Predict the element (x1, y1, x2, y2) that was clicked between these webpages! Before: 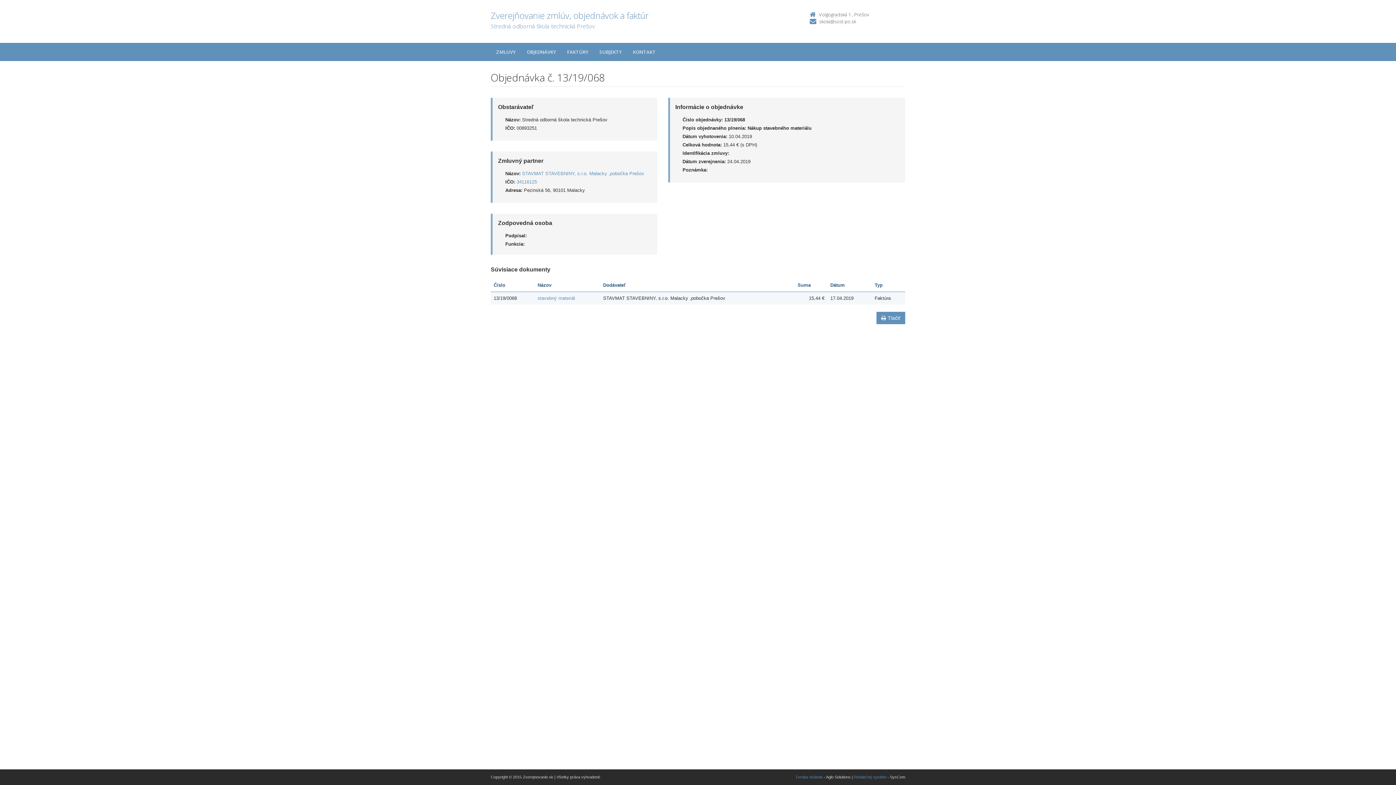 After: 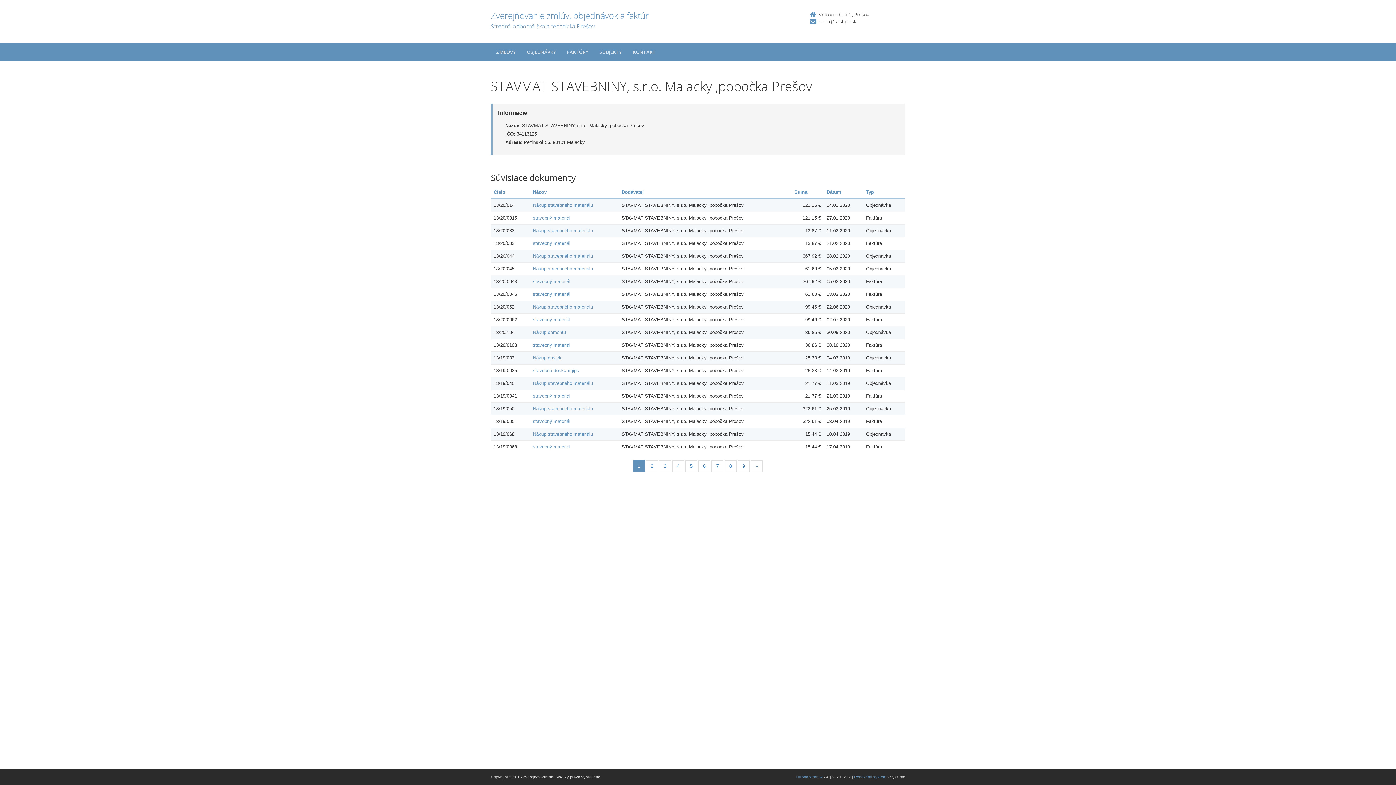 Action: bbox: (516, 179, 537, 184) label: 34116125